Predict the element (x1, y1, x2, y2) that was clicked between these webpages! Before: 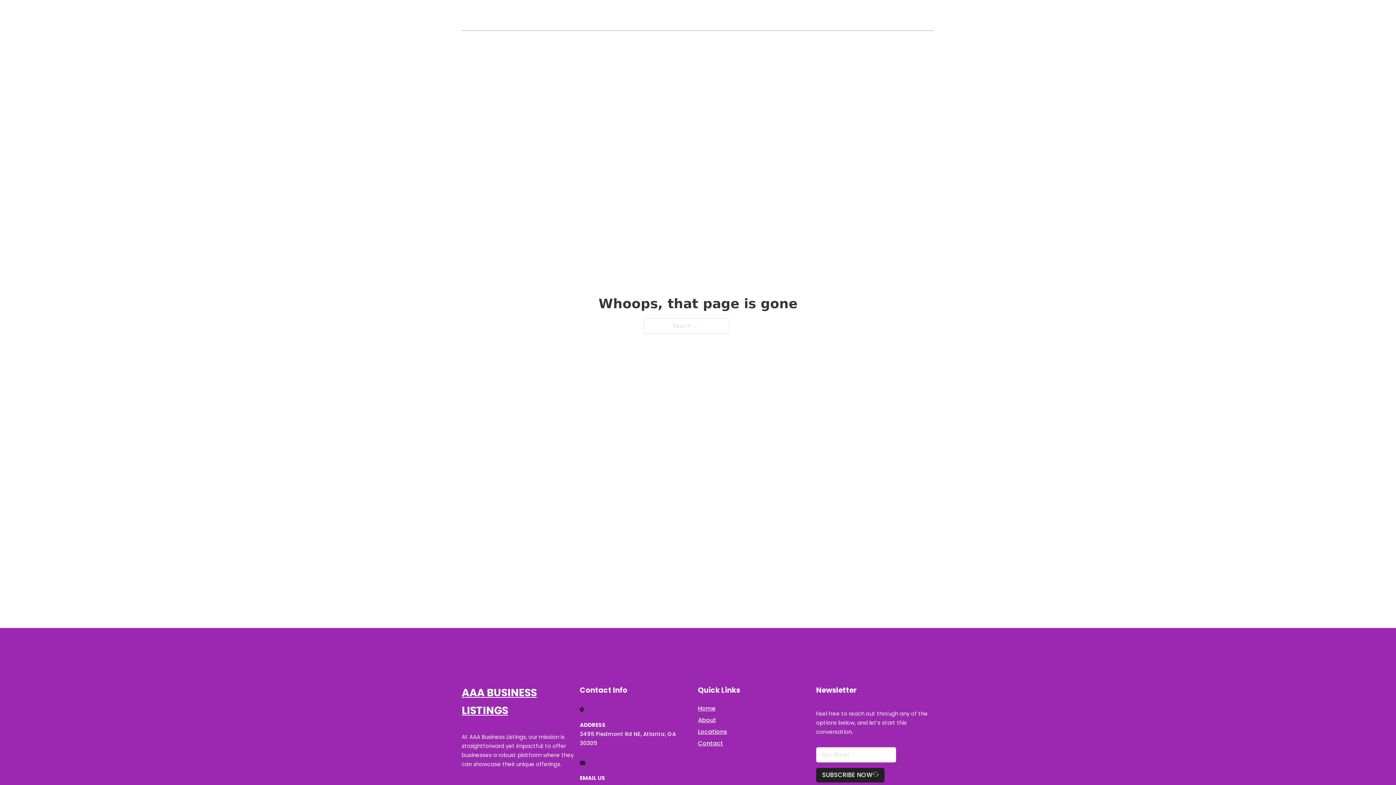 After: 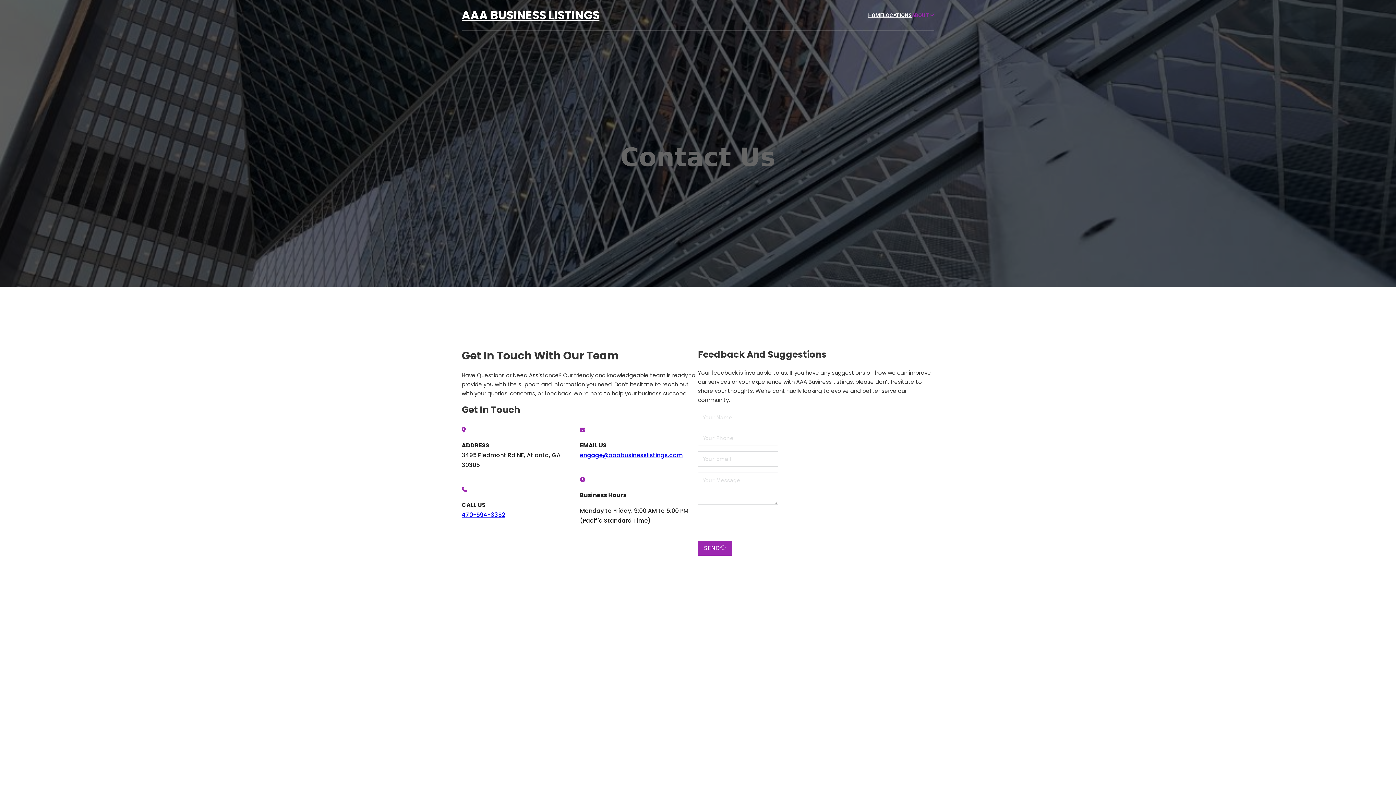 Action: bbox: (698, 738, 723, 748) label: Contact